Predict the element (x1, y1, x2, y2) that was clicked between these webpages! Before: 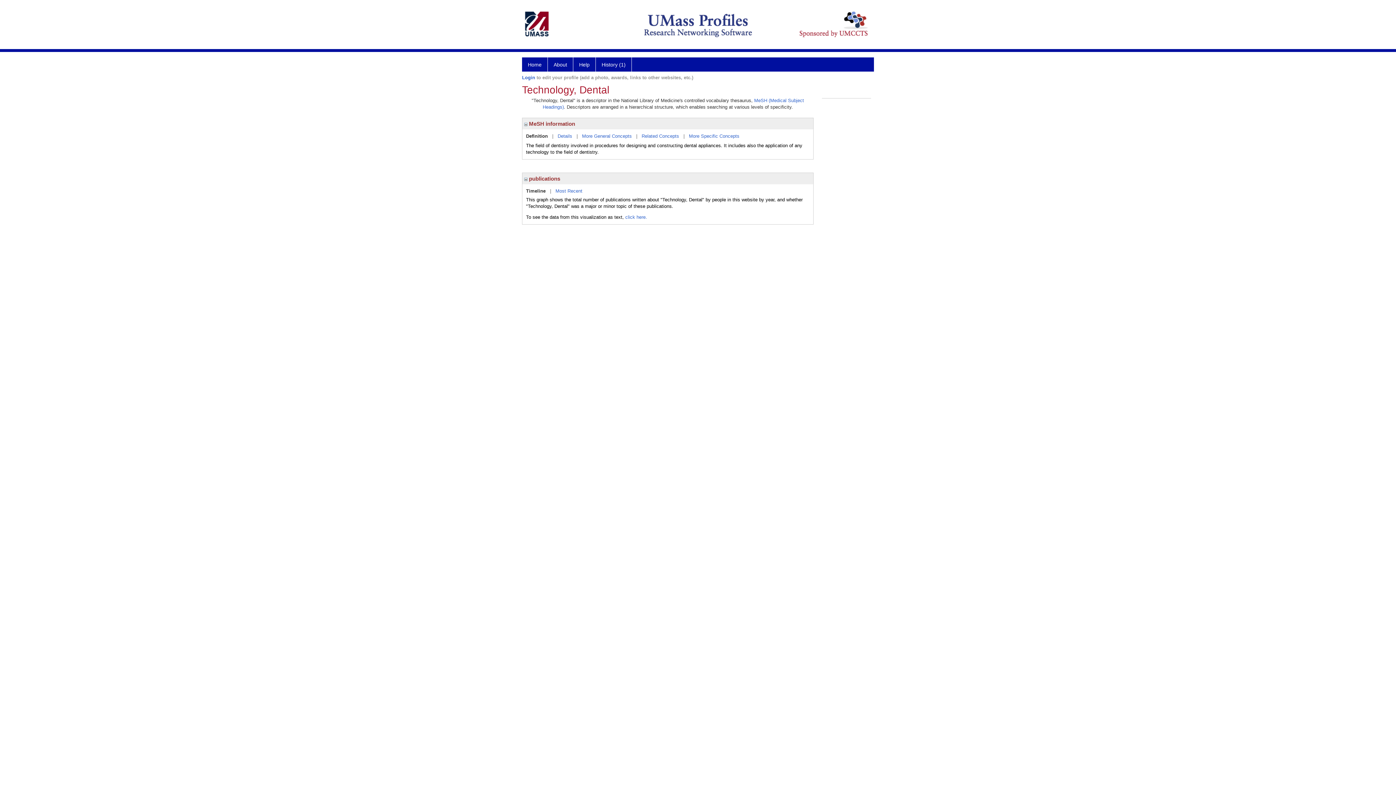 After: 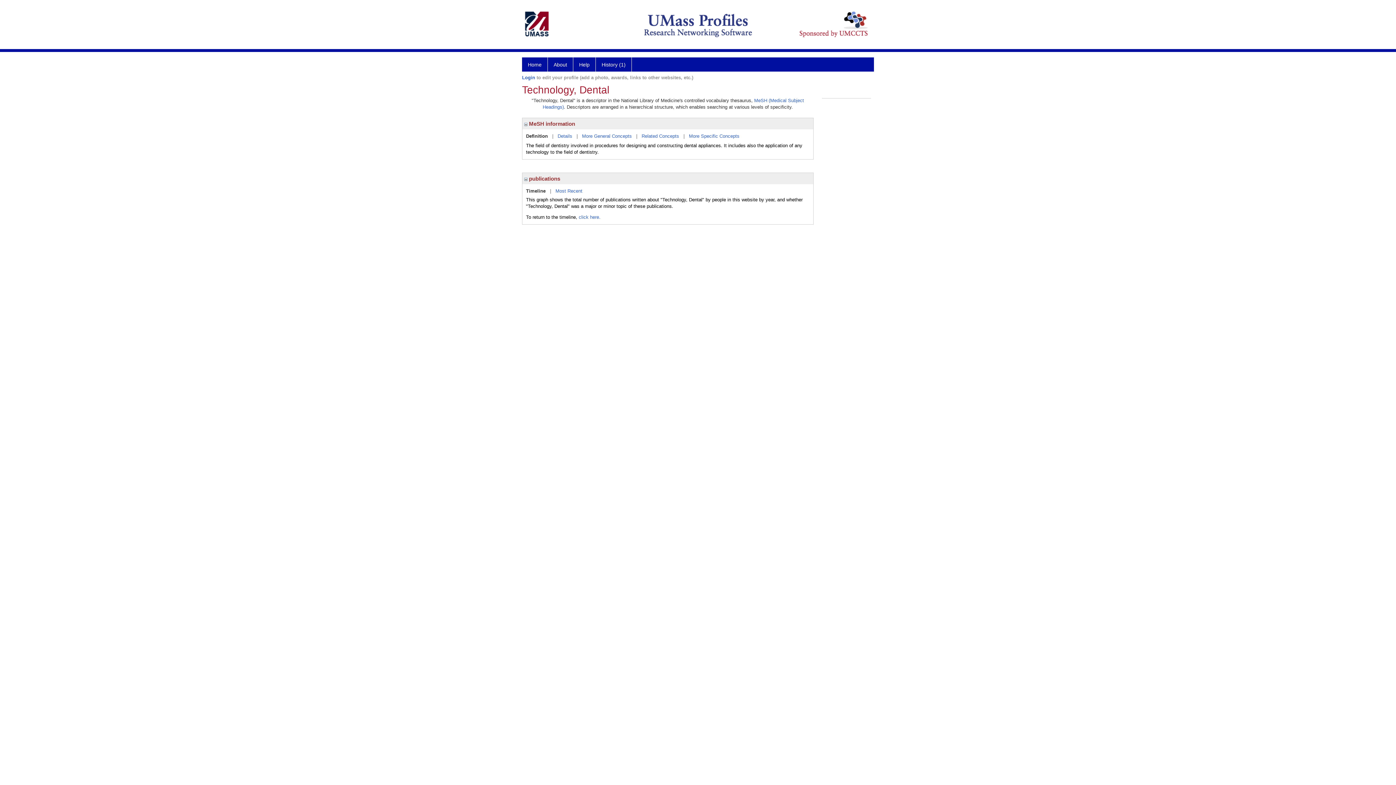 Action: label: click here. bbox: (625, 214, 647, 220)